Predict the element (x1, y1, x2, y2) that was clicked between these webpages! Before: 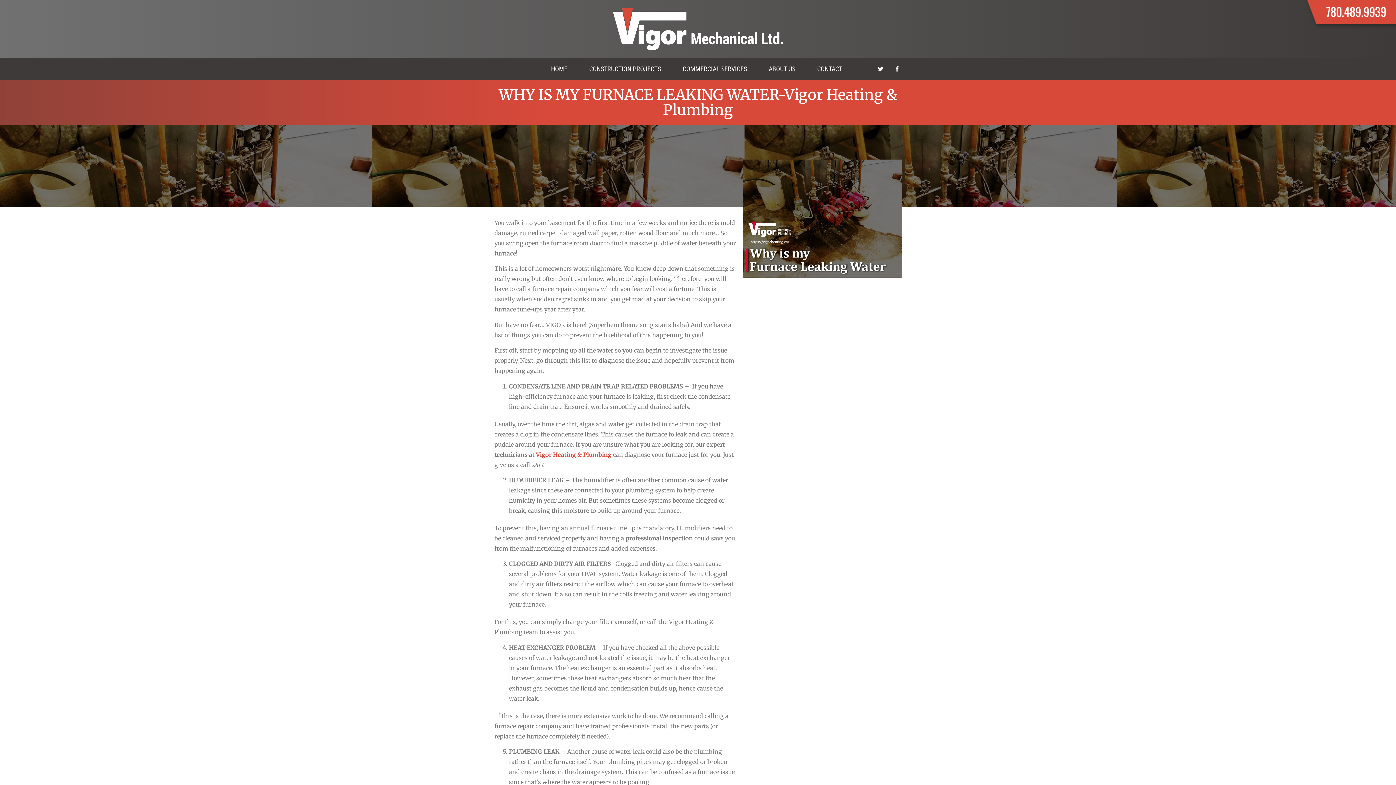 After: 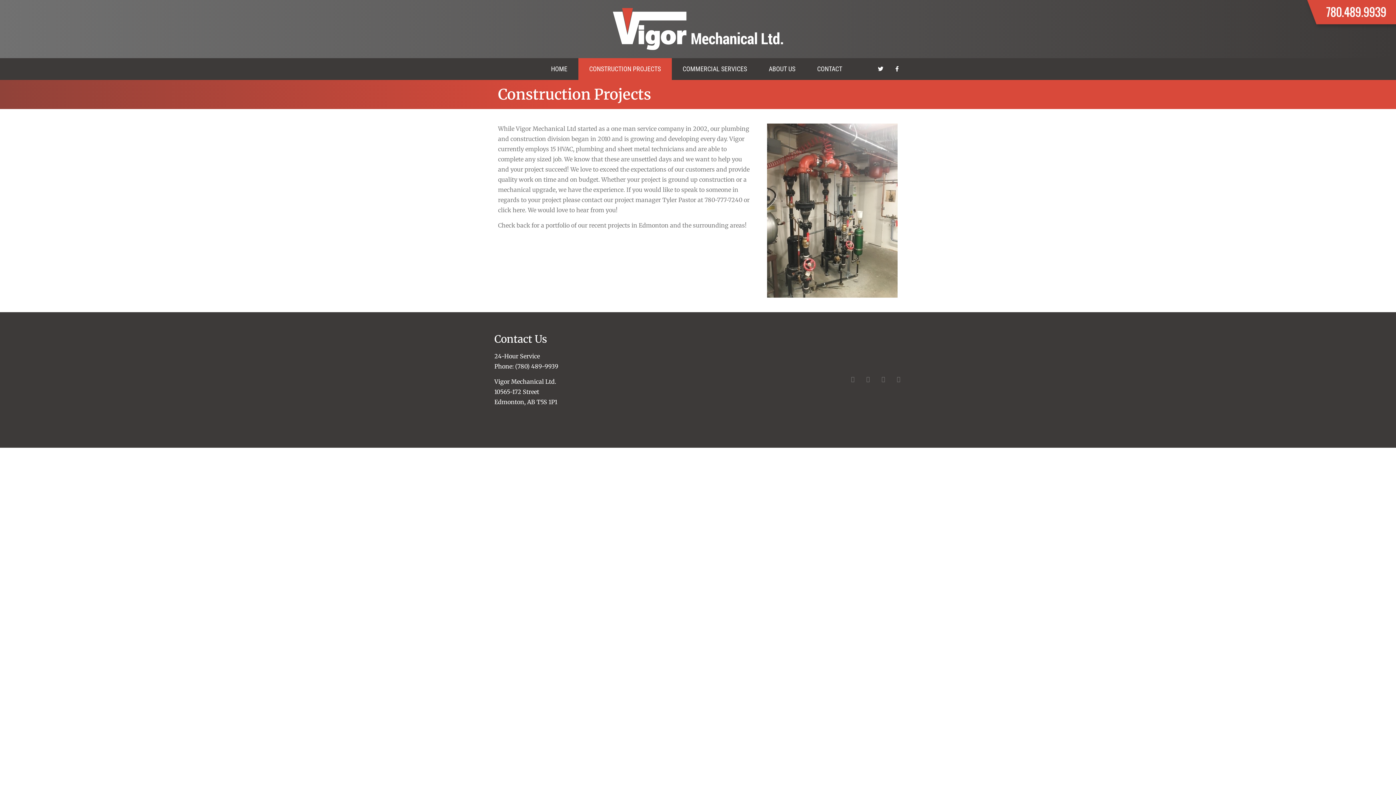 Action: bbox: (578, 58, 671, 80) label: CONSTRUCTION PROJECTS